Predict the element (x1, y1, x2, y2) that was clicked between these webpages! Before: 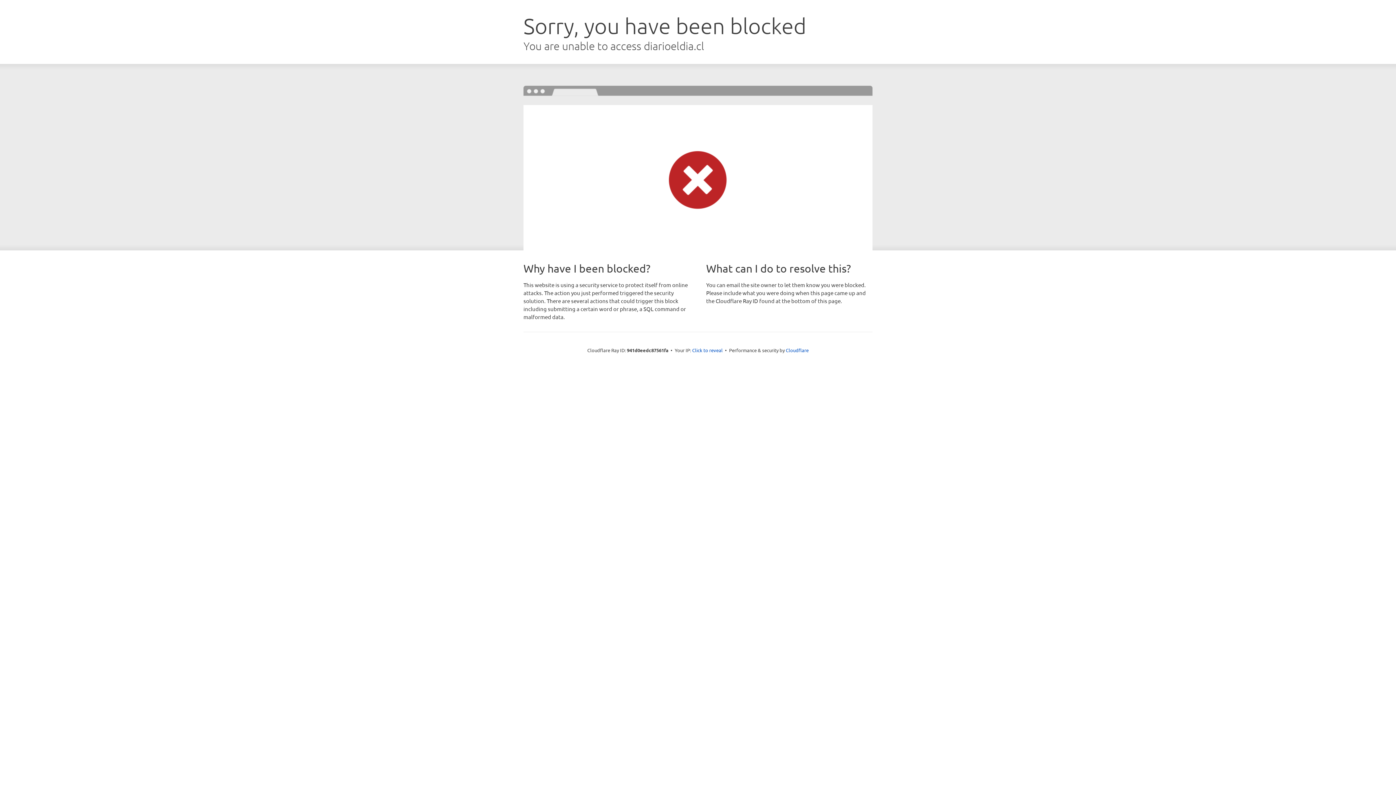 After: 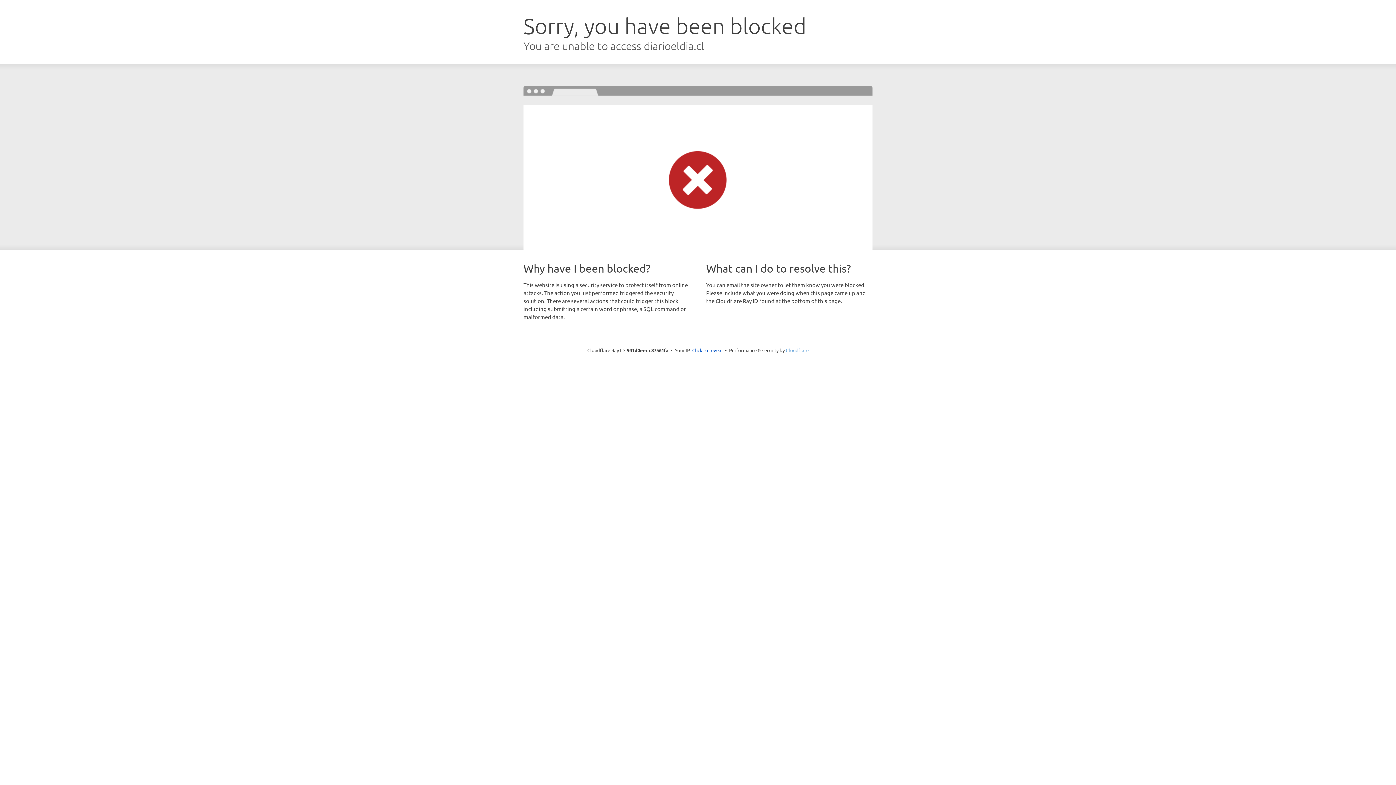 Action: bbox: (786, 347, 808, 353) label: Cloudflare